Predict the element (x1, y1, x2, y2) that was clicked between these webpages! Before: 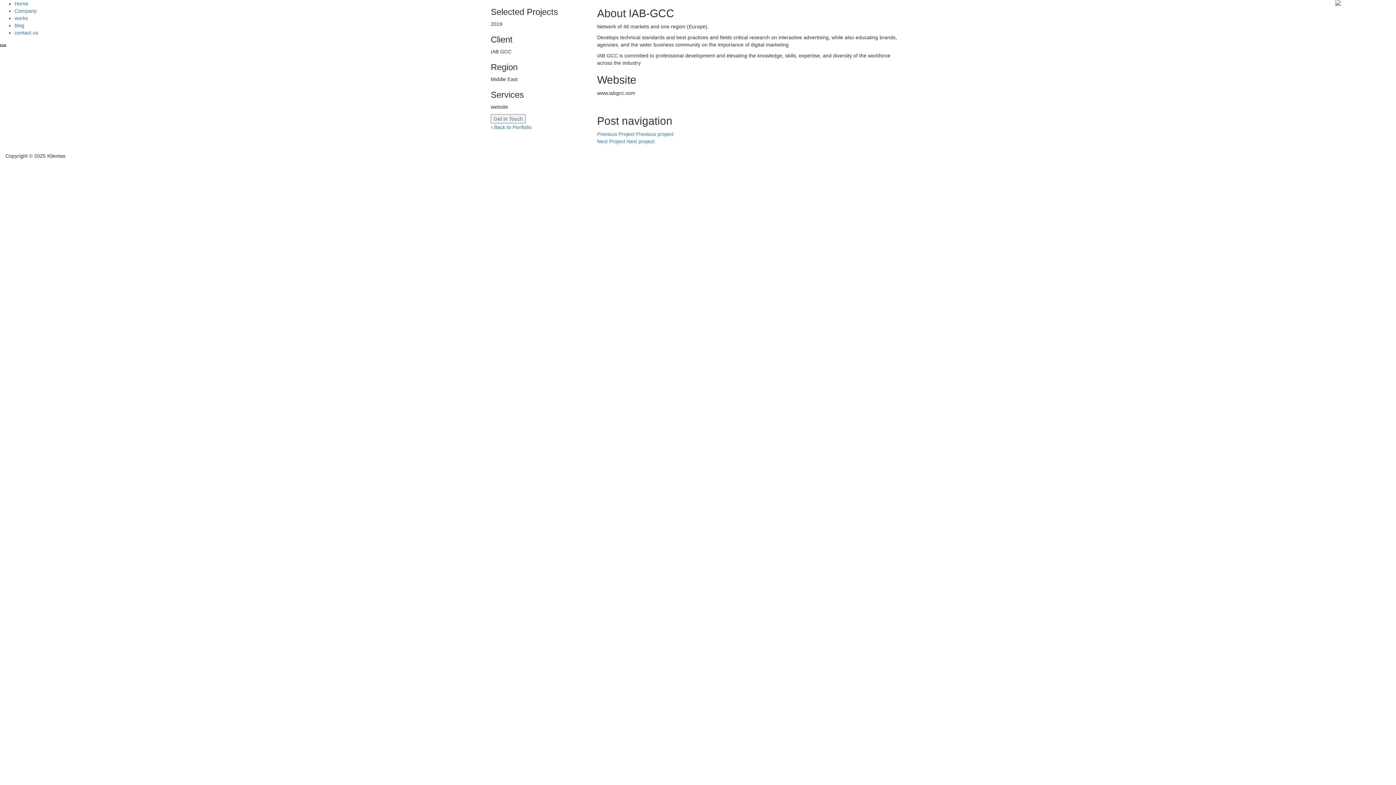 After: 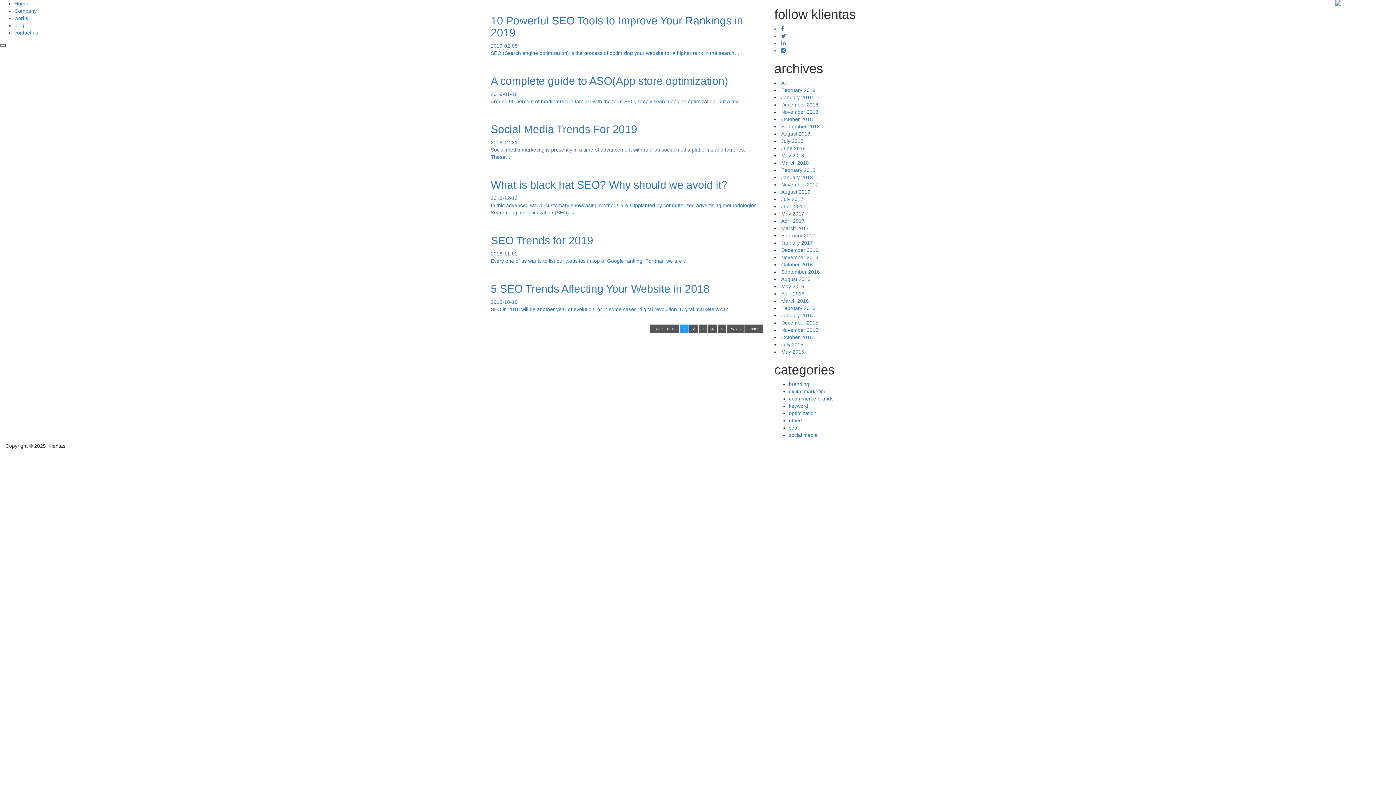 Action: label: blog bbox: (14, 22, 24, 28)